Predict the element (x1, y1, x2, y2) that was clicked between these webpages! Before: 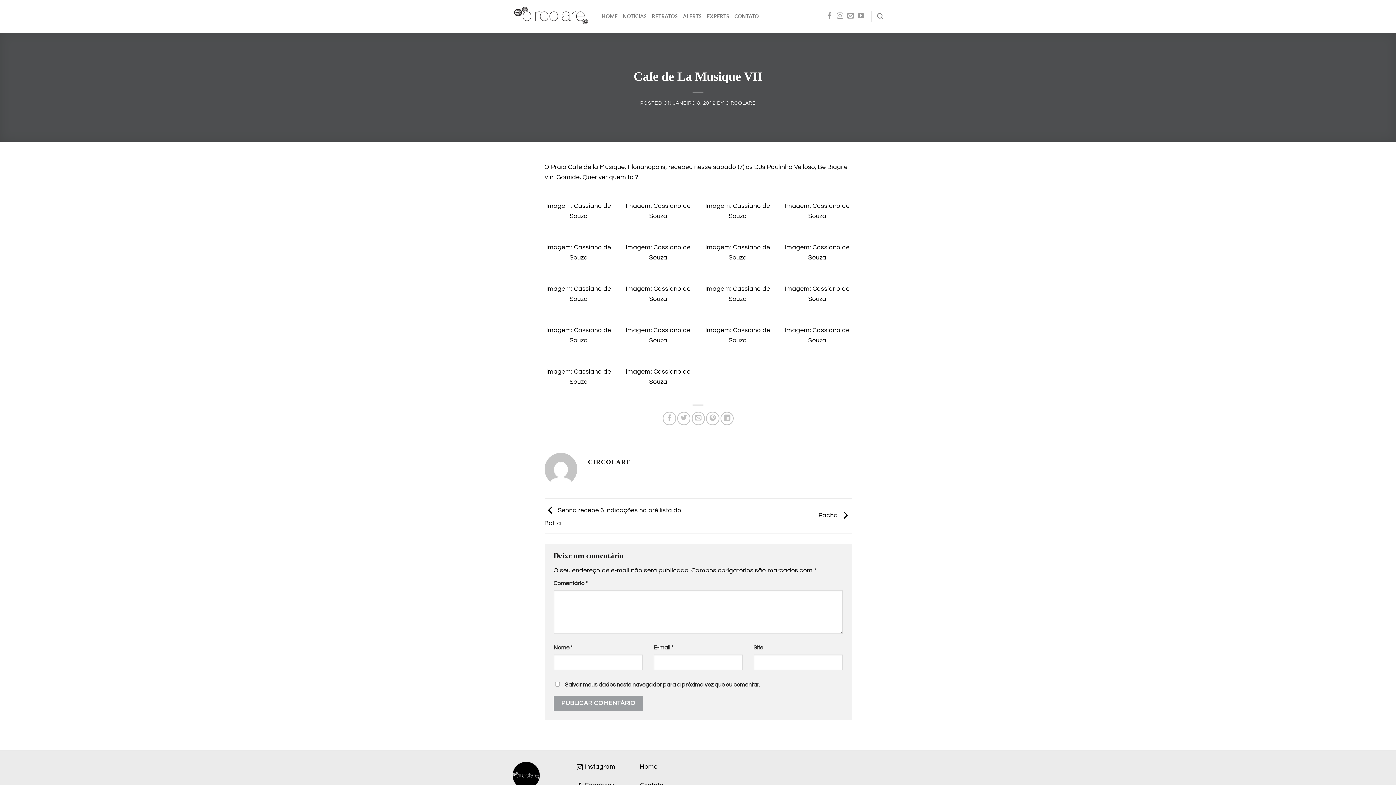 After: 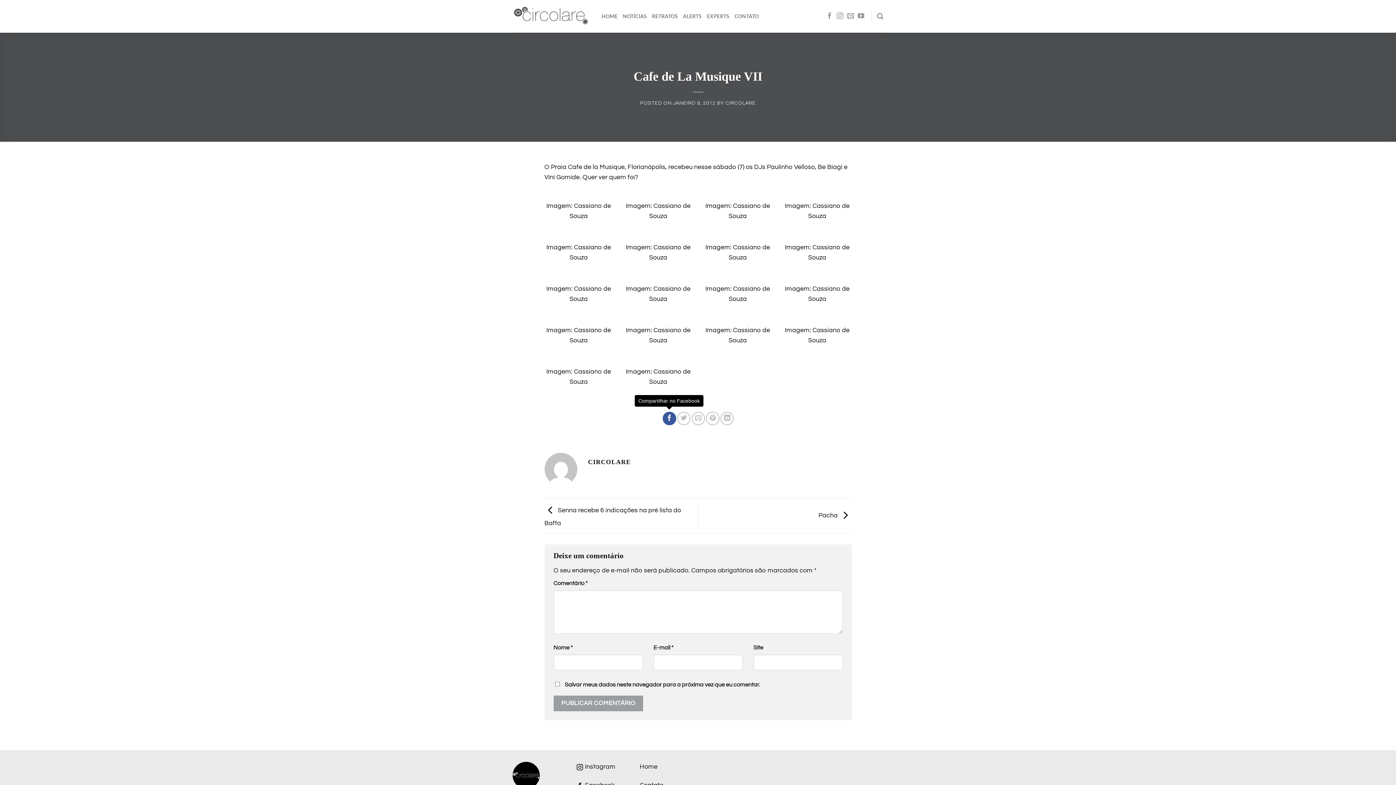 Action: bbox: (663, 412, 676, 425) label: Compartilhar no Facebook